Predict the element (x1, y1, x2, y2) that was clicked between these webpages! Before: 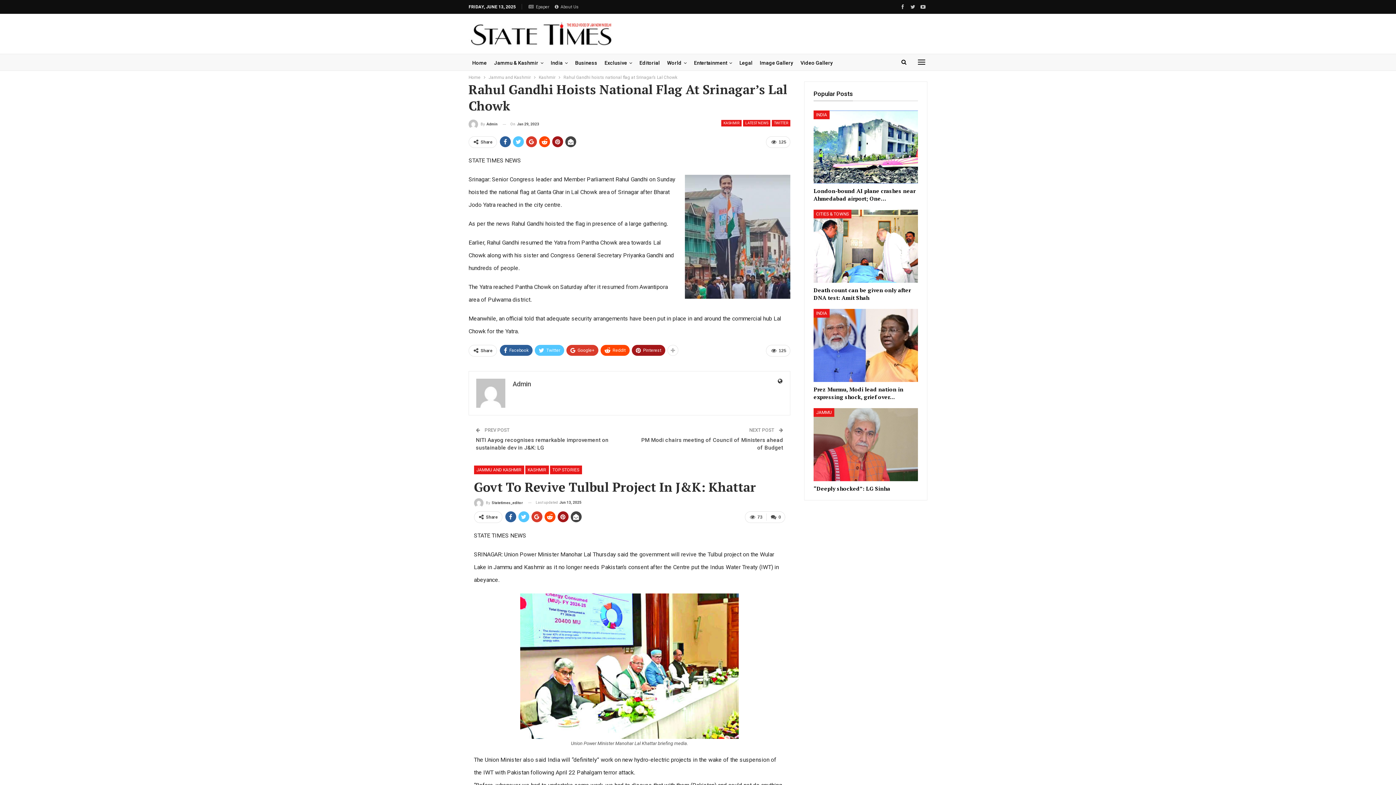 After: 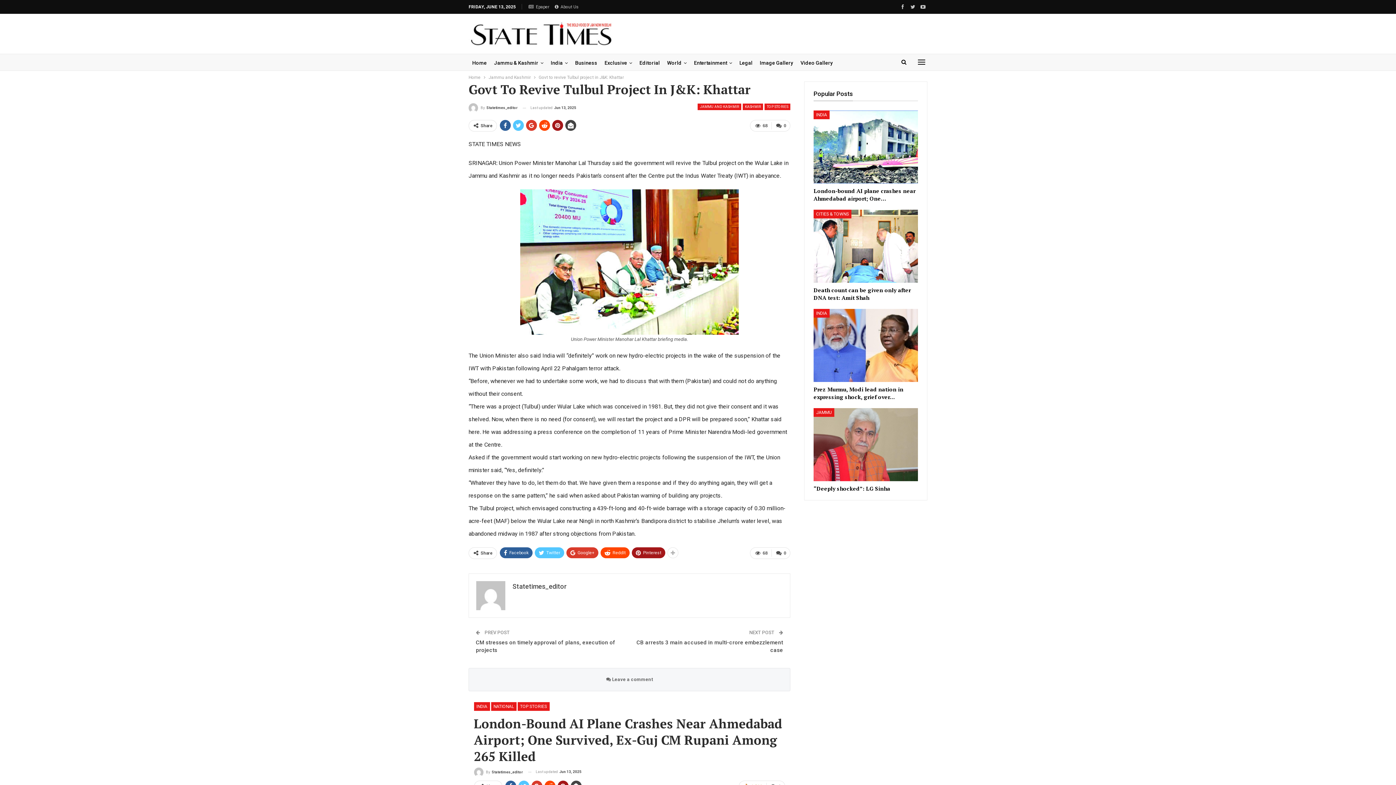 Action: label:  0 bbox: (766, 511, 785, 523)